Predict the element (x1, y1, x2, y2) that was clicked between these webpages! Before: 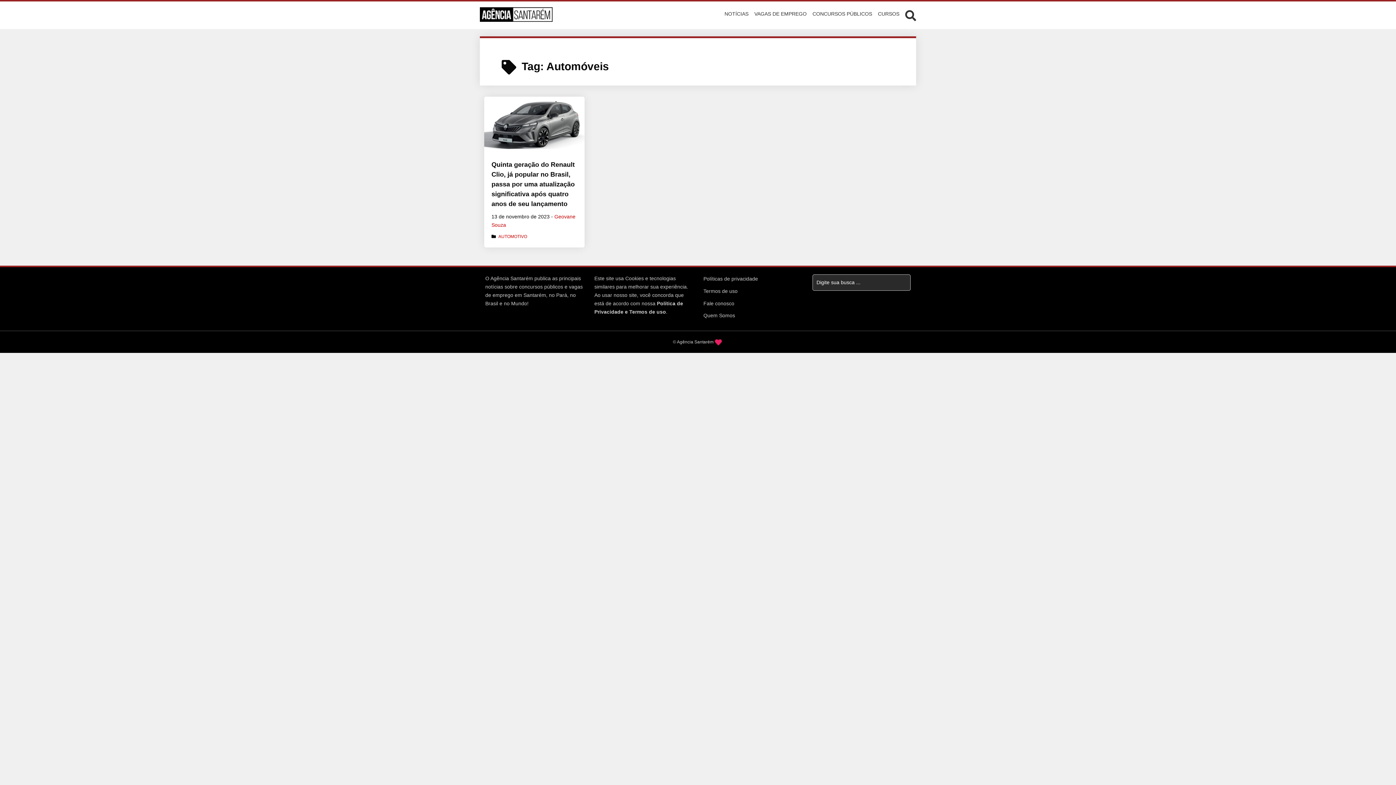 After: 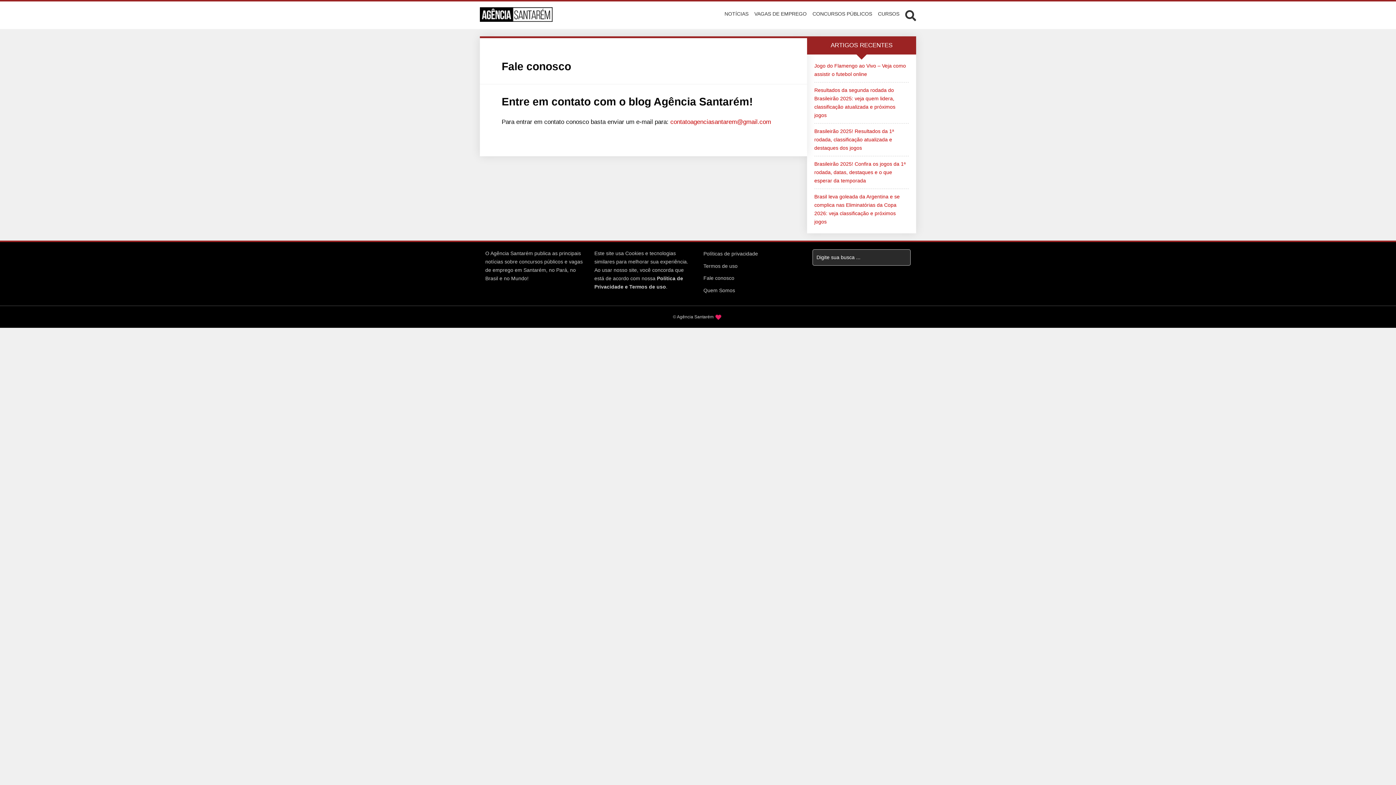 Action: label: Fale conosco bbox: (703, 299, 734, 307)